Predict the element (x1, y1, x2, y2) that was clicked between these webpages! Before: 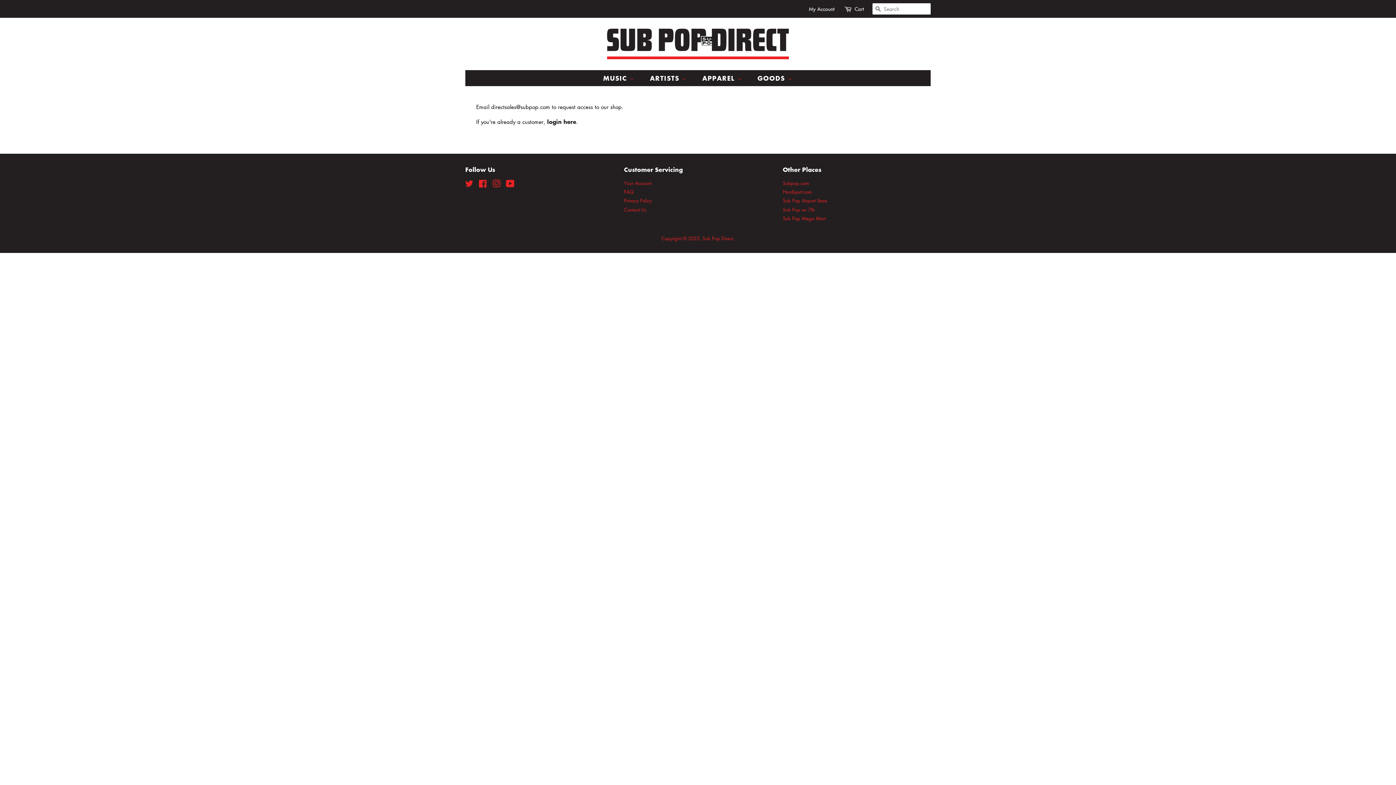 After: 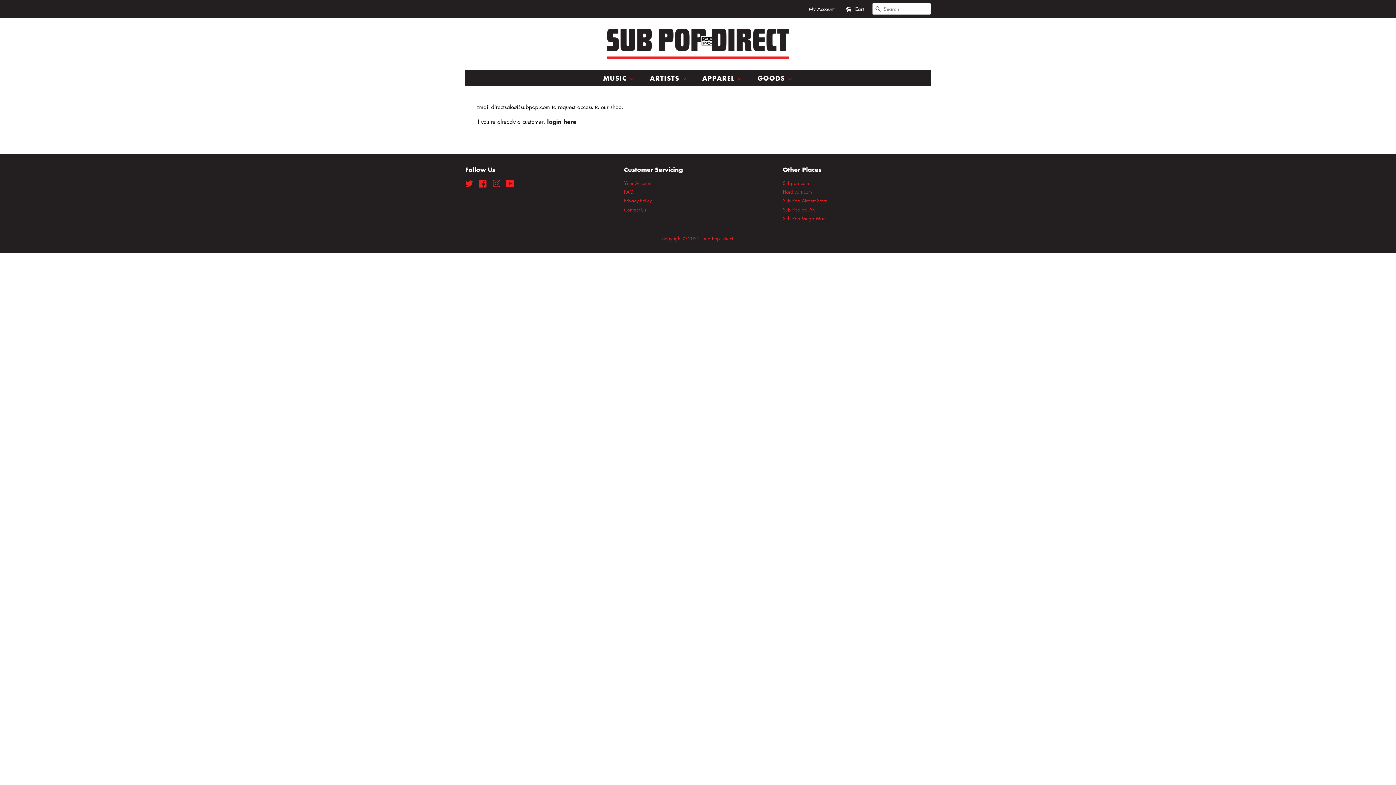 Action: label: FAQ bbox: (624, 188, 633, 195)